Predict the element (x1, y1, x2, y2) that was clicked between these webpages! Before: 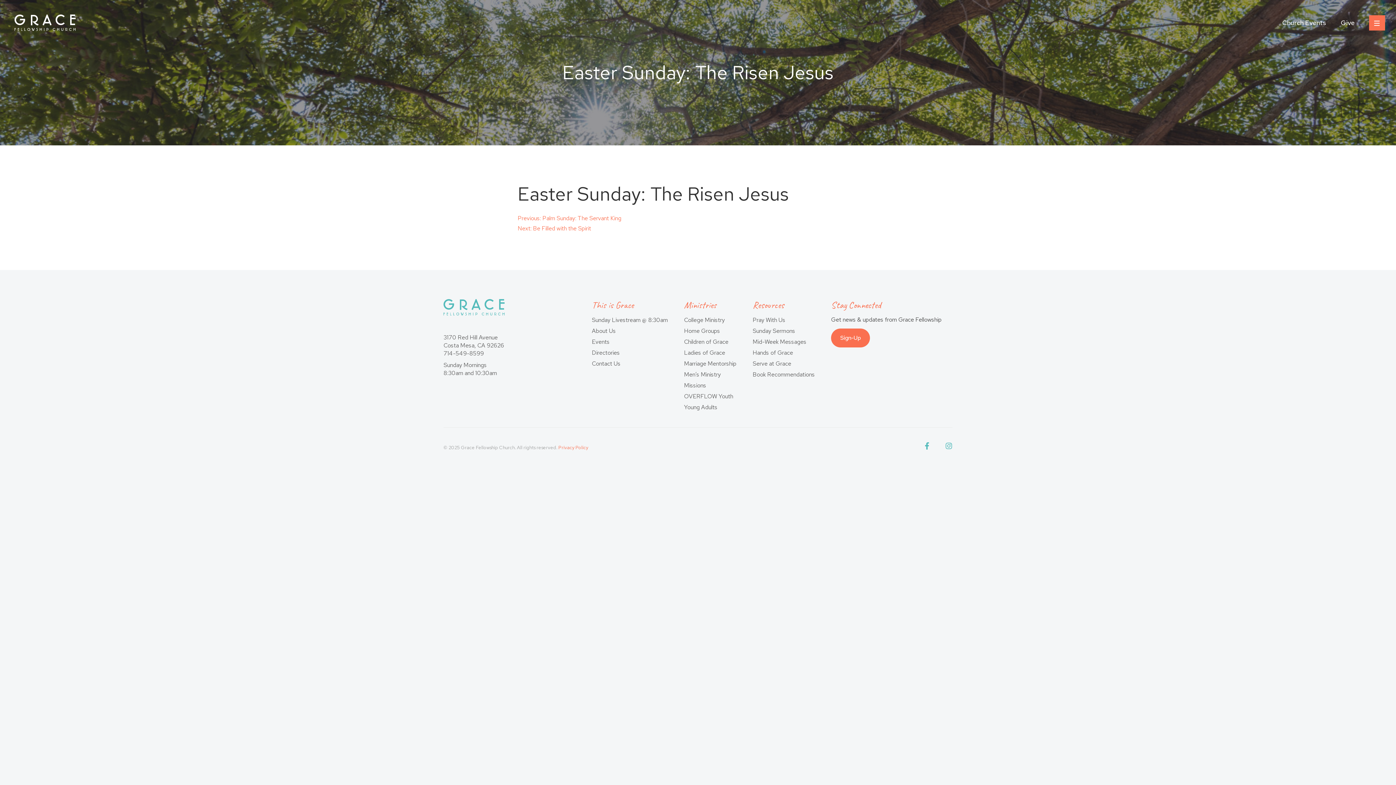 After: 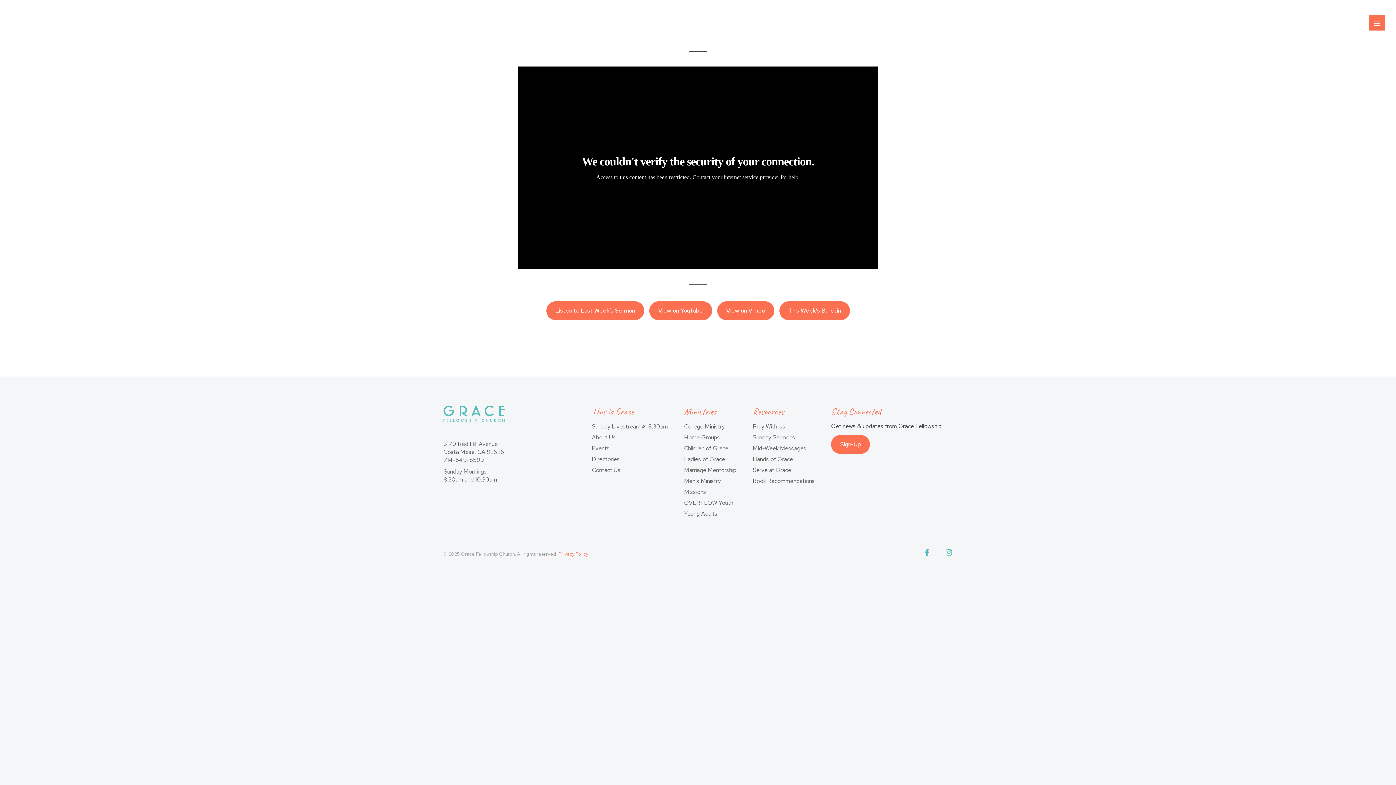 Action: bbox: (592, 316, 668, 324) label: Sunday Livestream @ 8:30am